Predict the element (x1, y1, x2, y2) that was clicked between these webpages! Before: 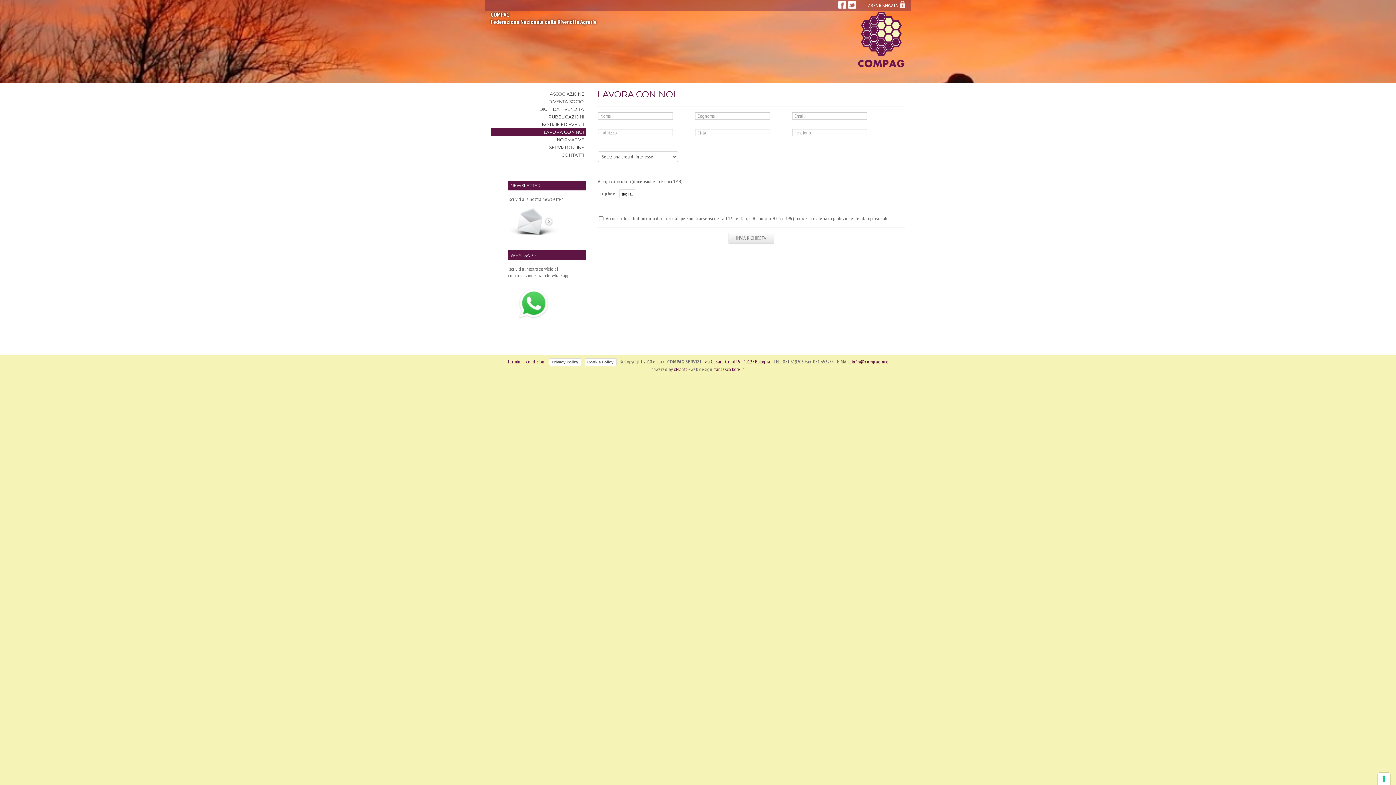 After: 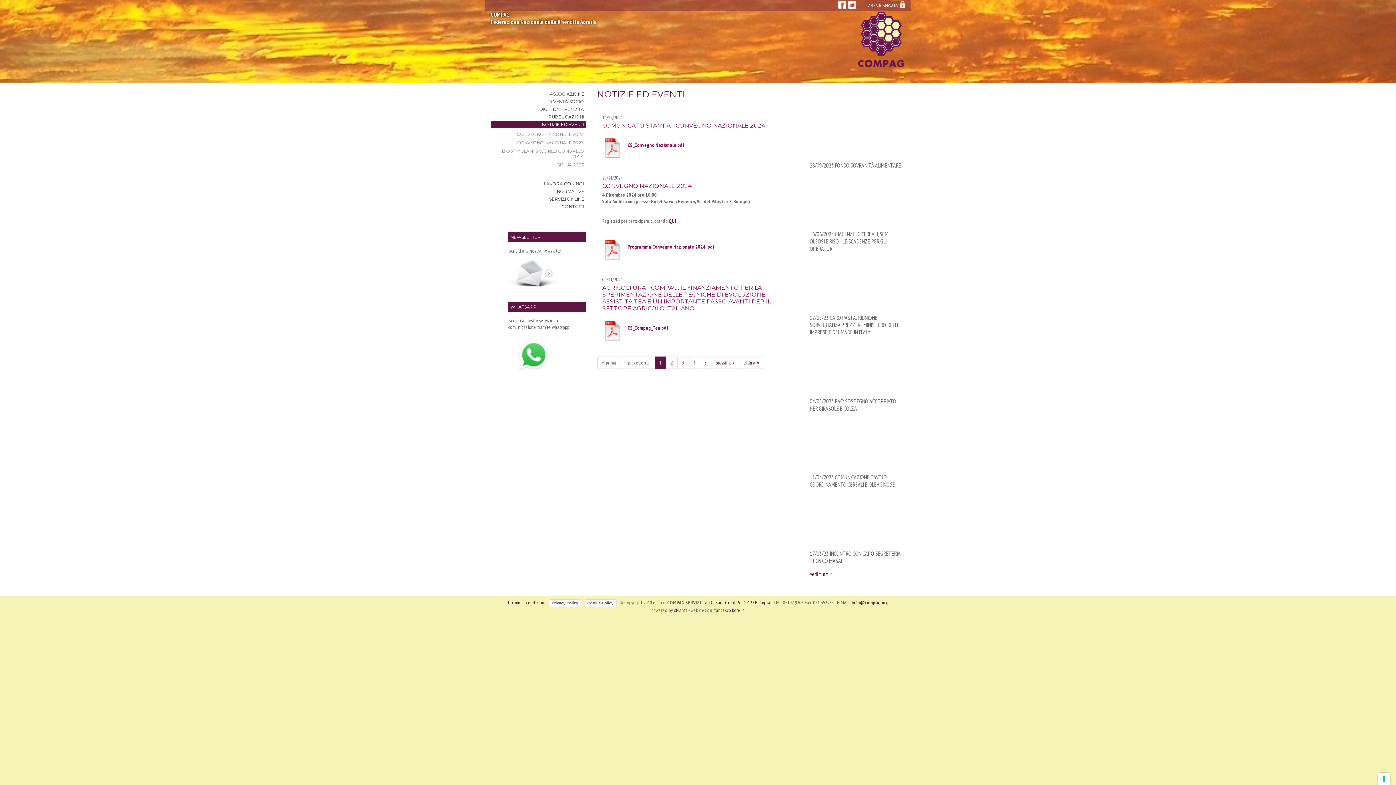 Action: label: NOTIZIE ED EVENTI bbox: (490, 120, 586, 128)